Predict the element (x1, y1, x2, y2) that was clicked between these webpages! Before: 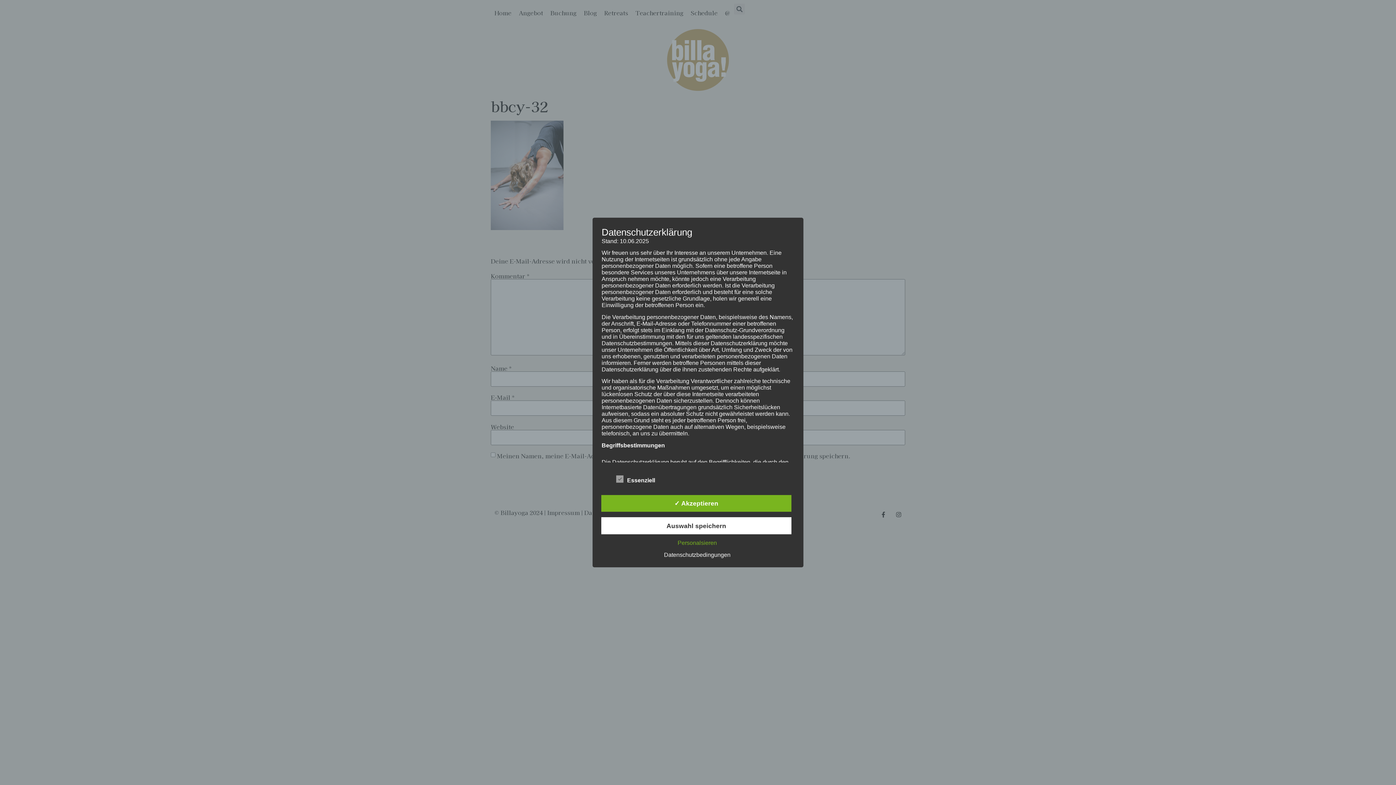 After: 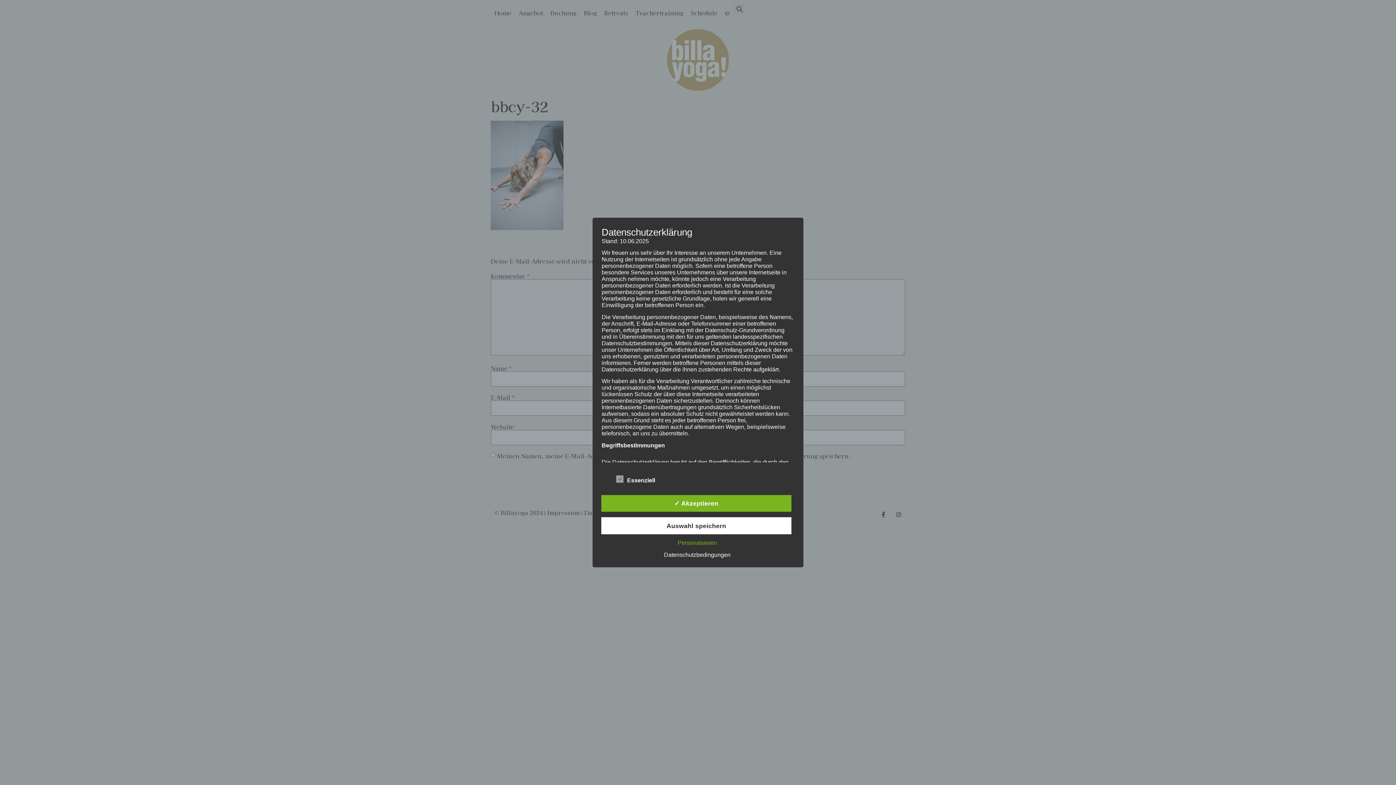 Action: label: Datenschutzbedingungen bbox: (660, 551, 734, 558)